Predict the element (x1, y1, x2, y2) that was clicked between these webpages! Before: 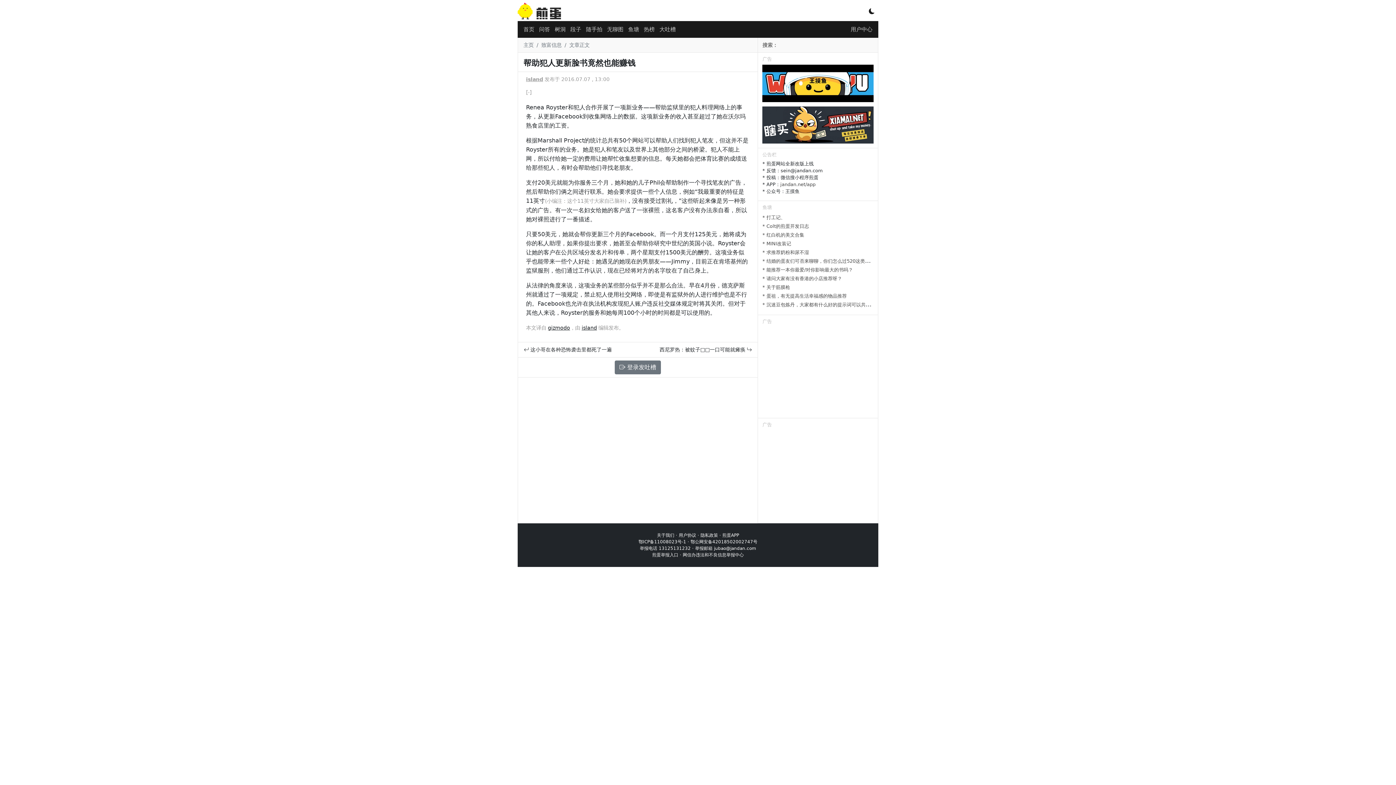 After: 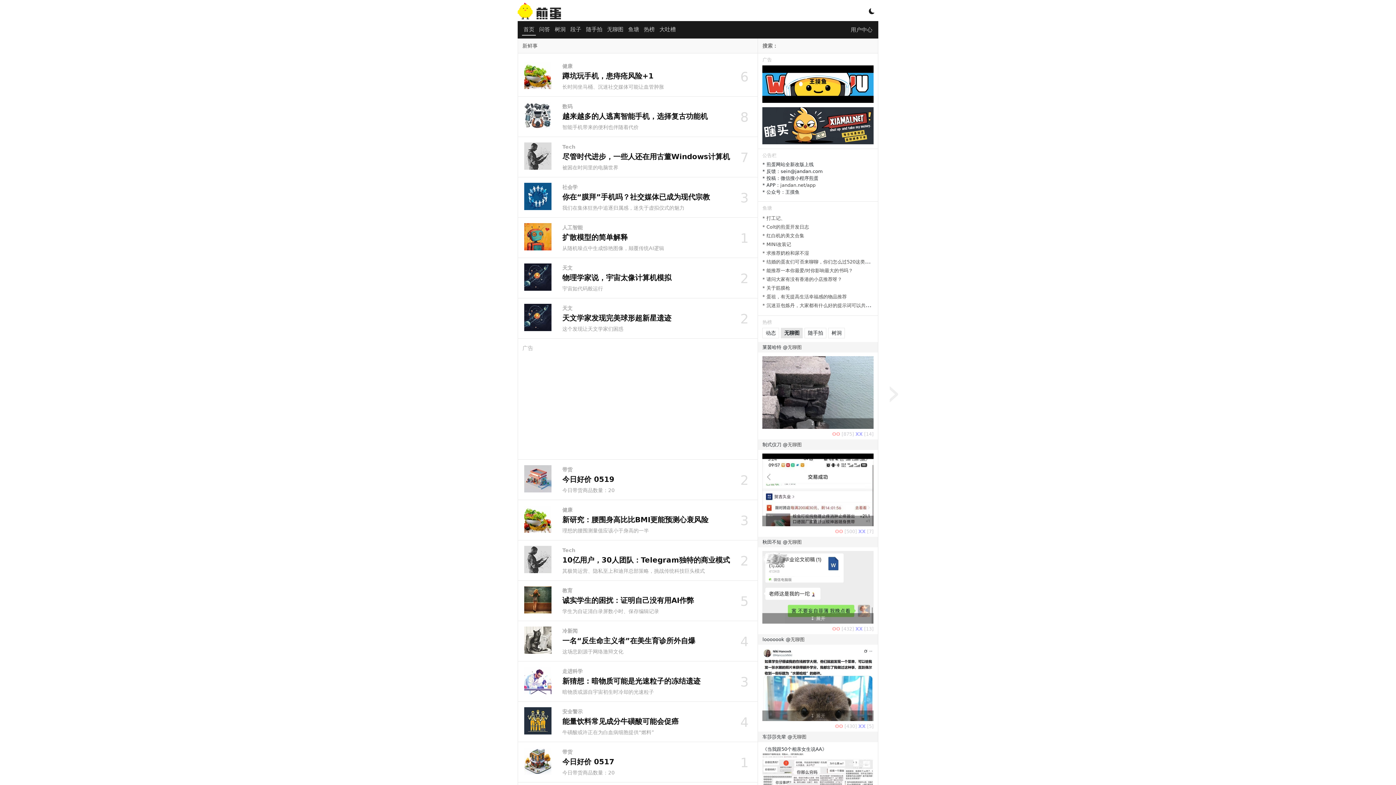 Action: label: 首页 bbox: (522, 24, 536, 34)